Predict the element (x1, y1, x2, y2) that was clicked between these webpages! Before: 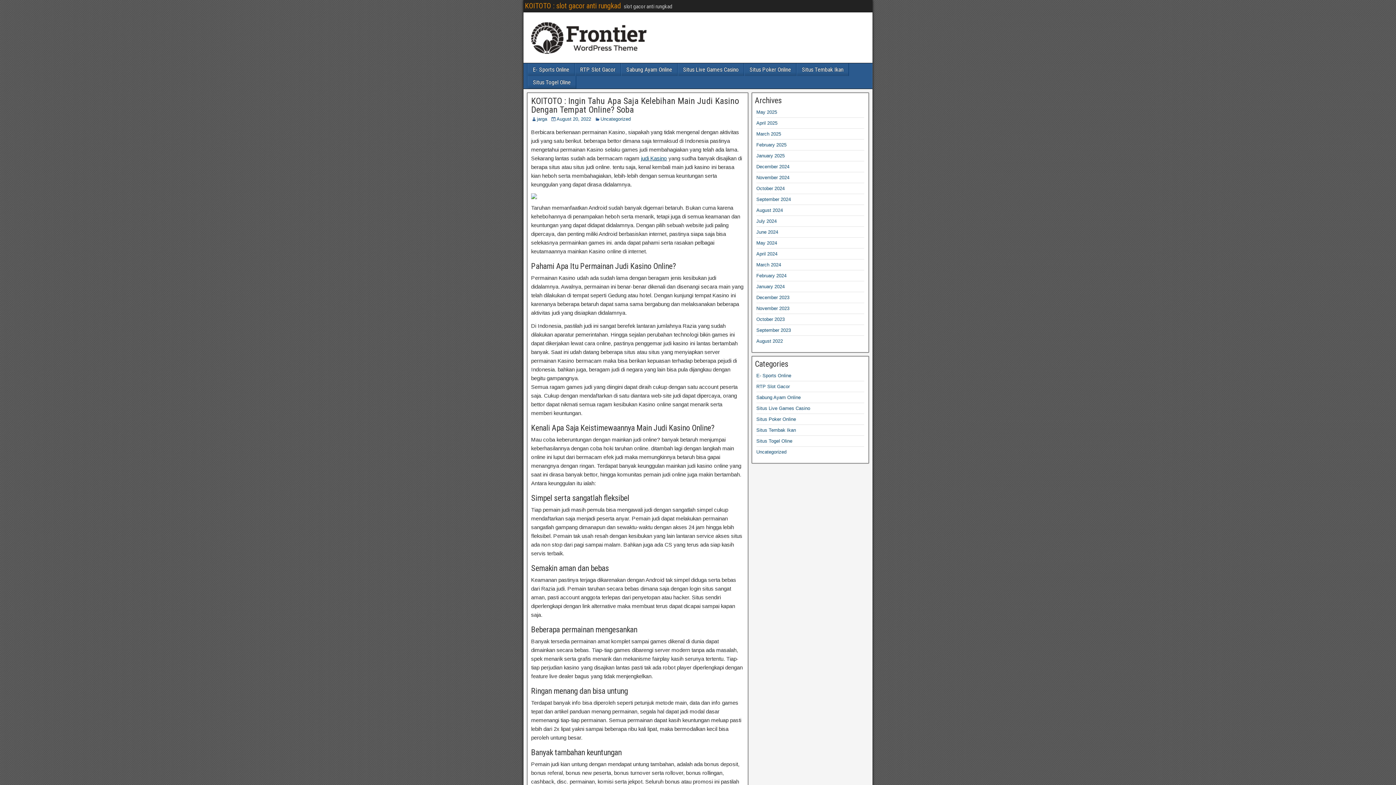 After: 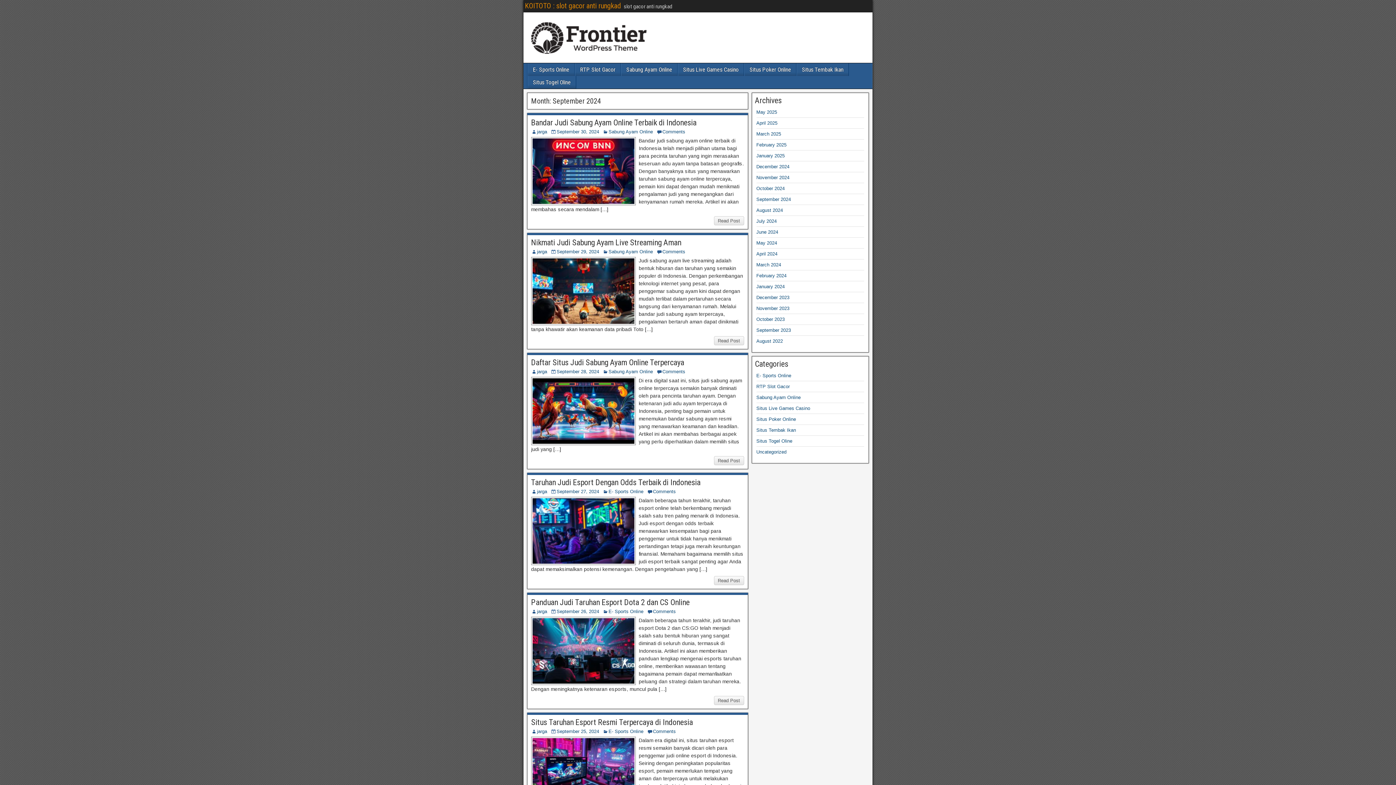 Action: bbox: (756, 196, 791, 202) label: September 2024